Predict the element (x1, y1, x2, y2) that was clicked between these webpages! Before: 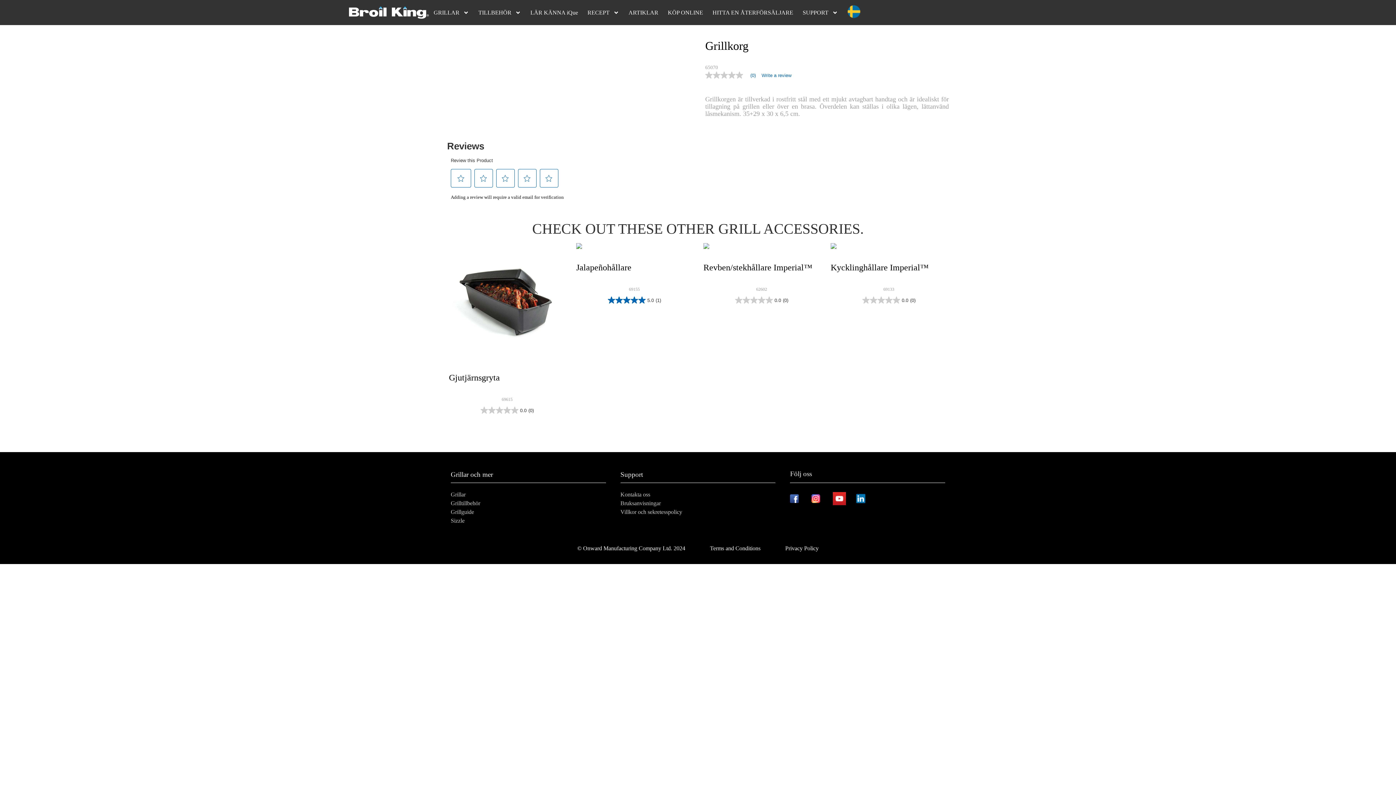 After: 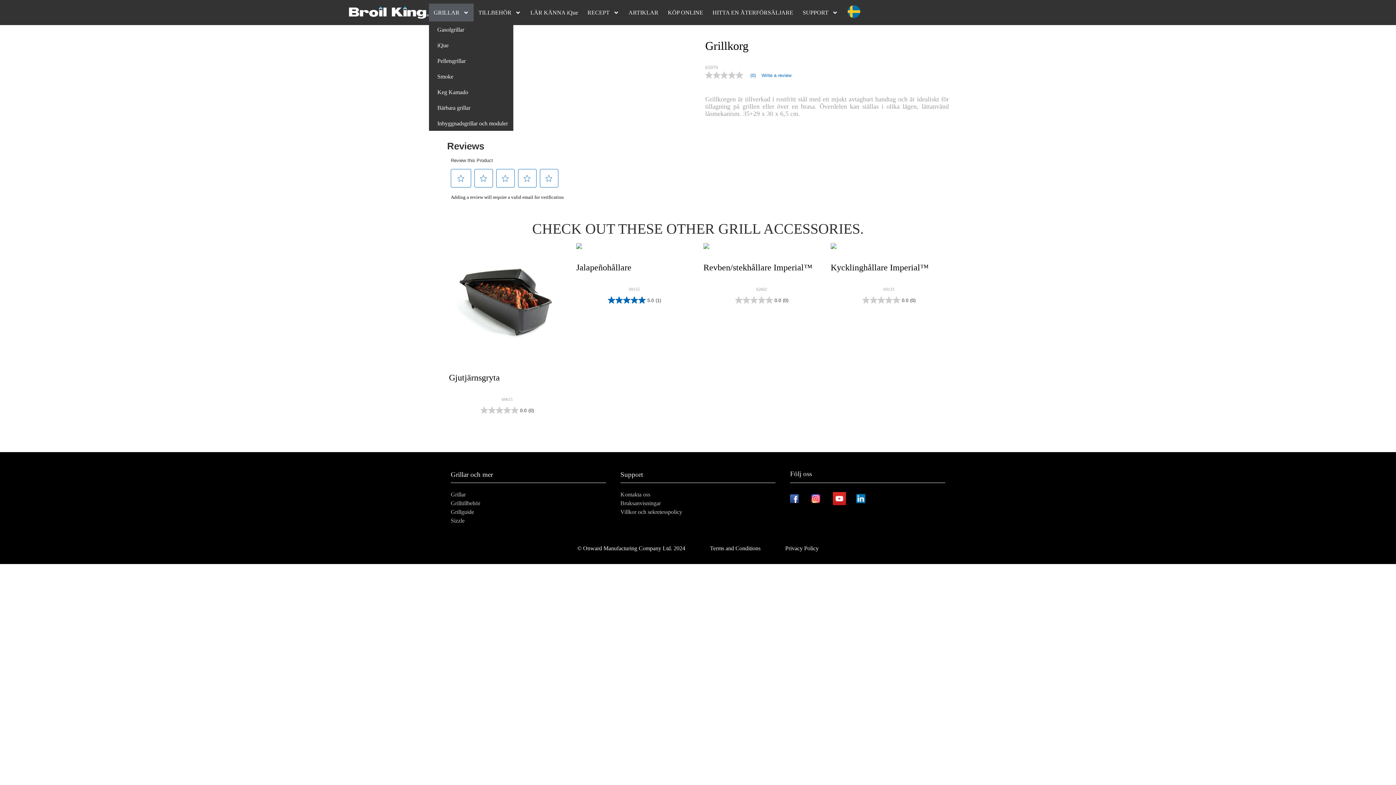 Action: label: GRILLAR bbox: (429, 3, 473, 21)